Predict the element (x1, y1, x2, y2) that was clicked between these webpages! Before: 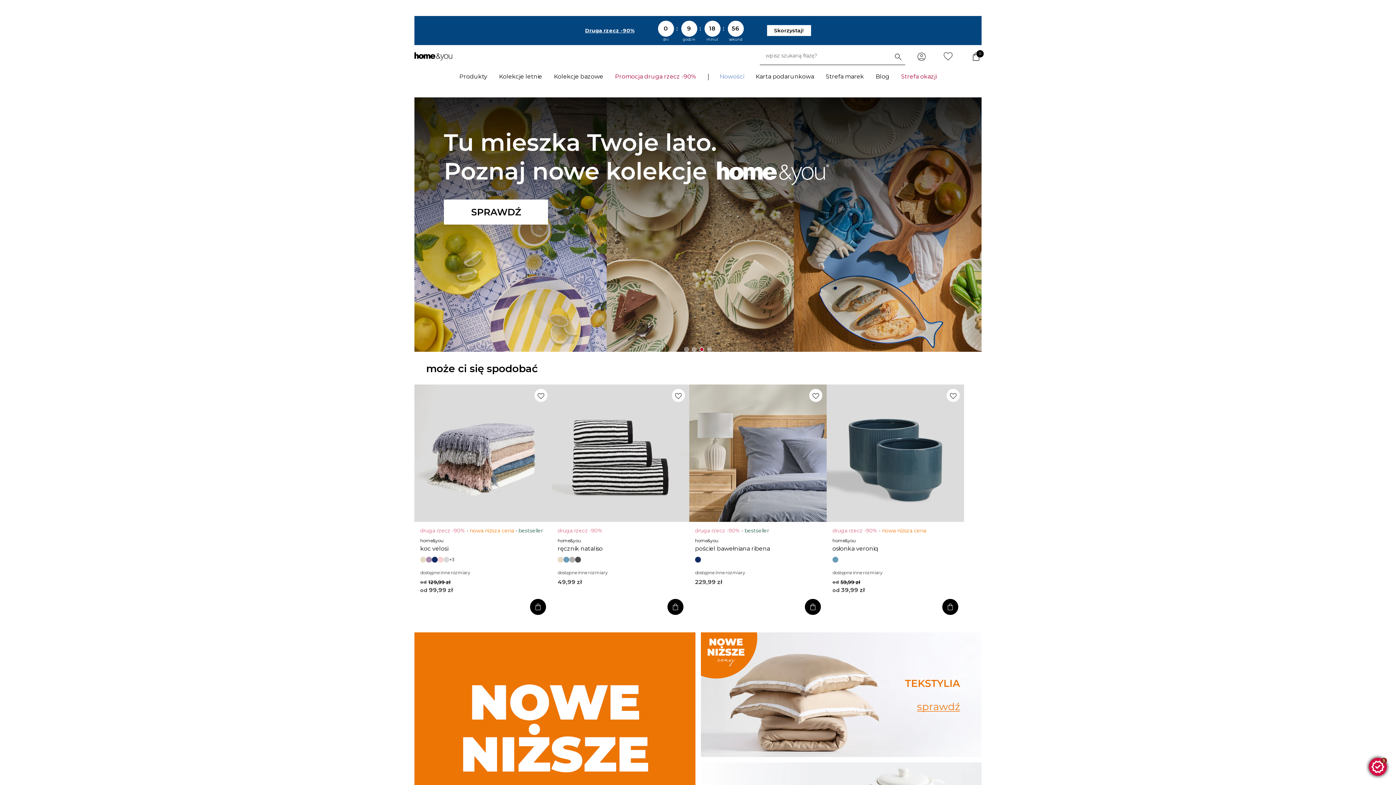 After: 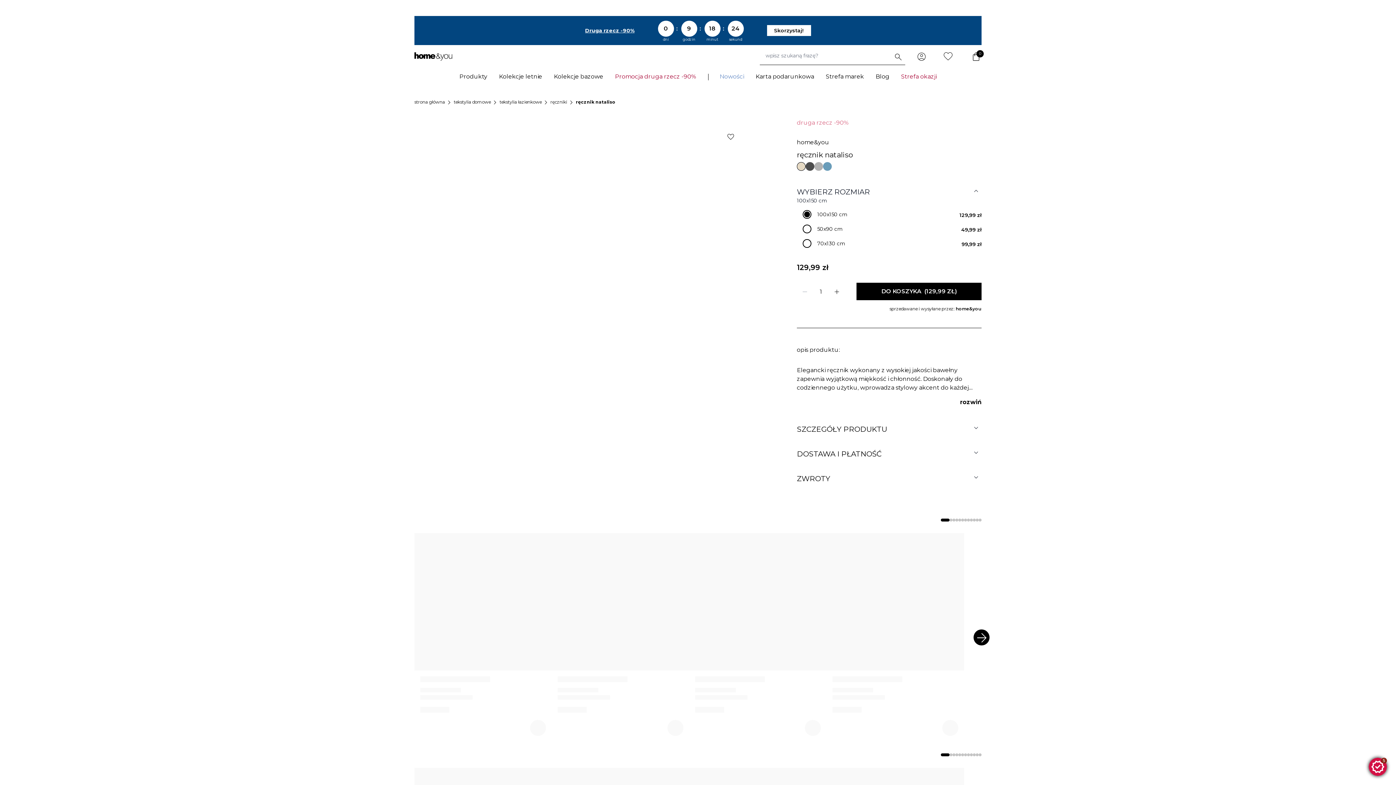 Action: bbox: (667, 599, 683, 615)